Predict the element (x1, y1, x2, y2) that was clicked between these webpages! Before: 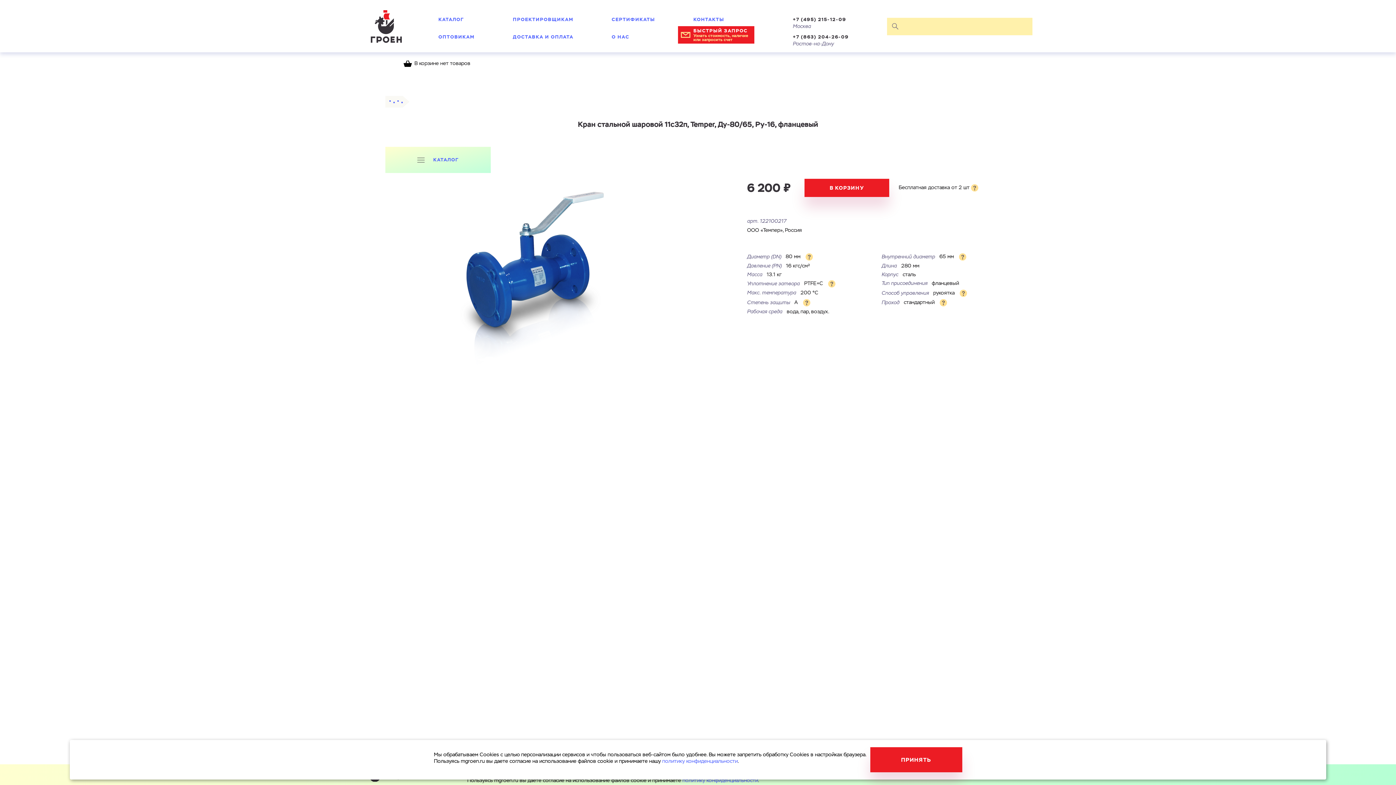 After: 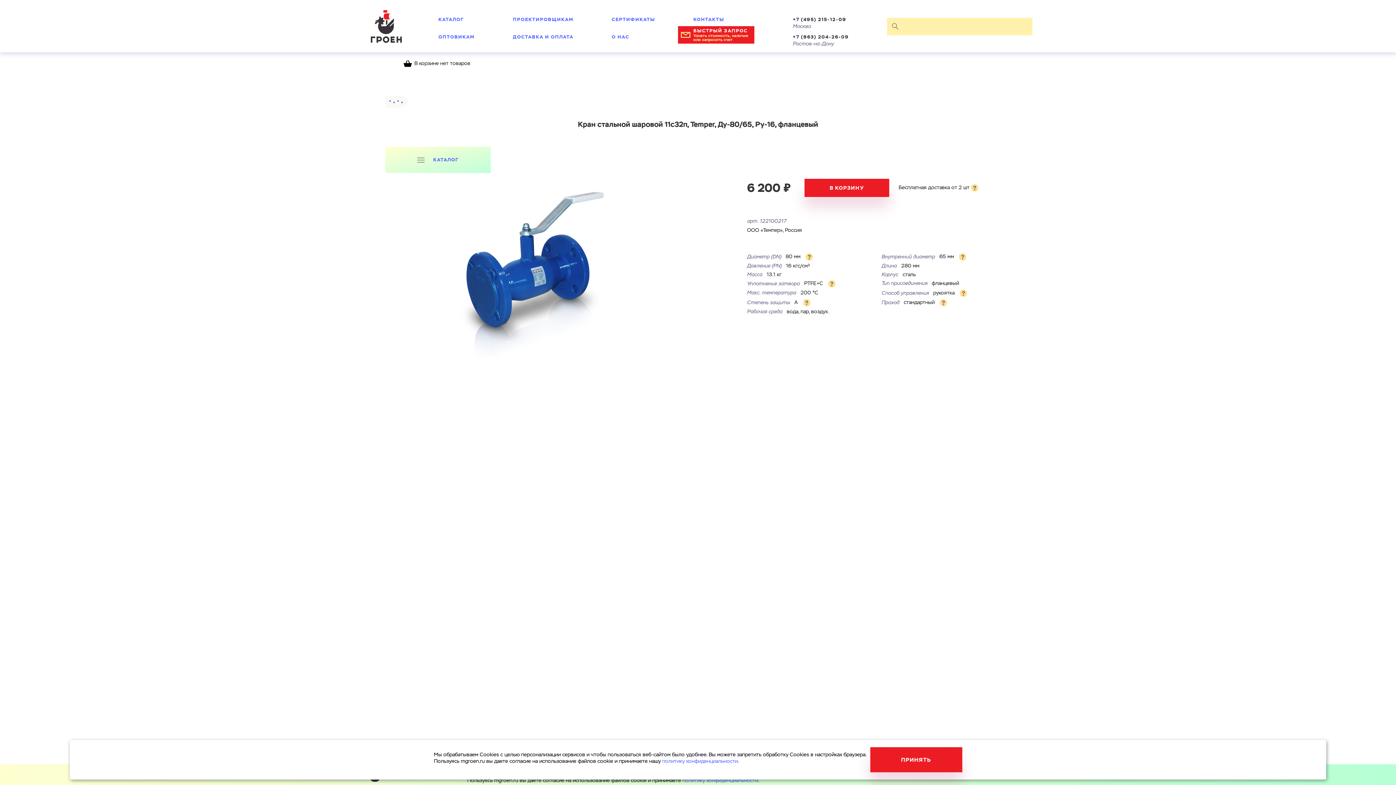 Action: bbox: (792, 15, 887, 24) label: +7 (495) 215-12-09